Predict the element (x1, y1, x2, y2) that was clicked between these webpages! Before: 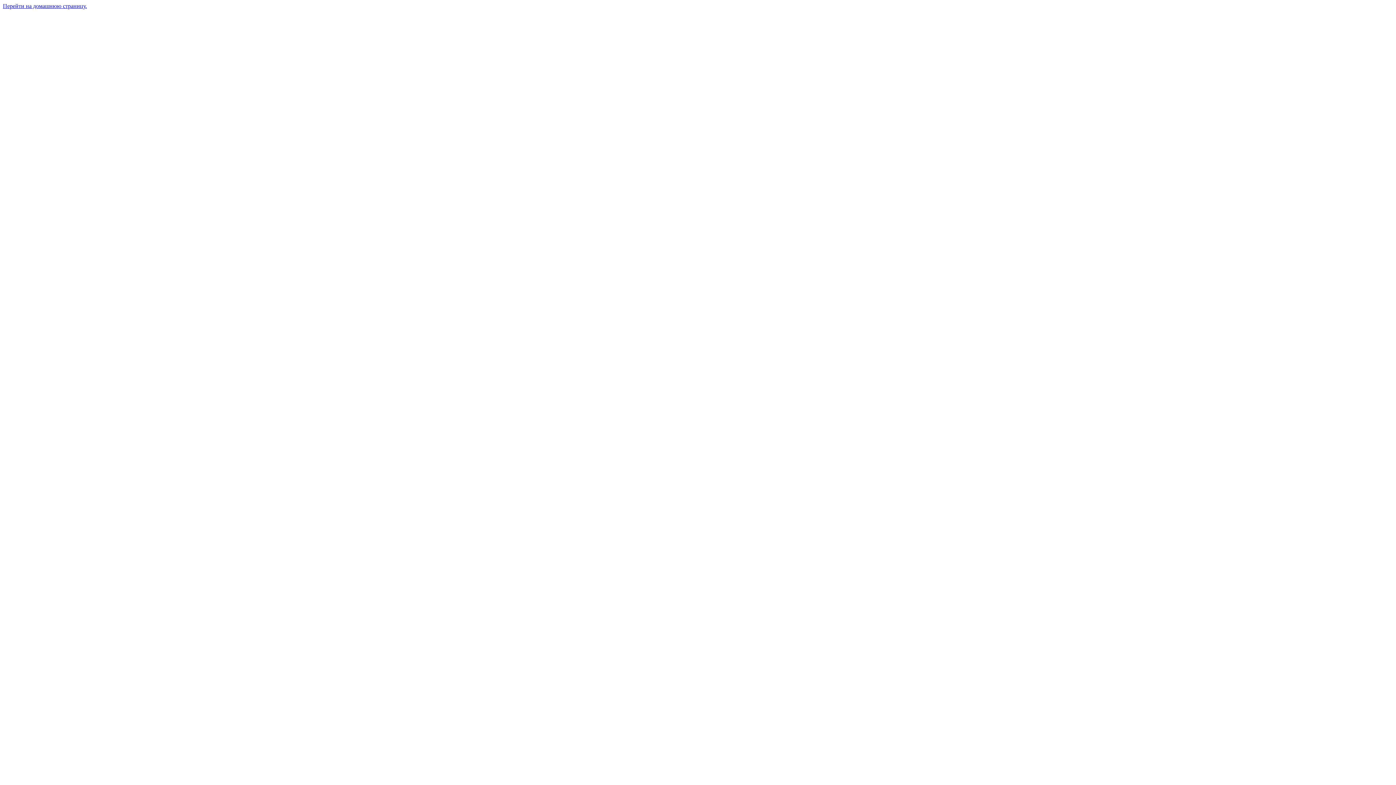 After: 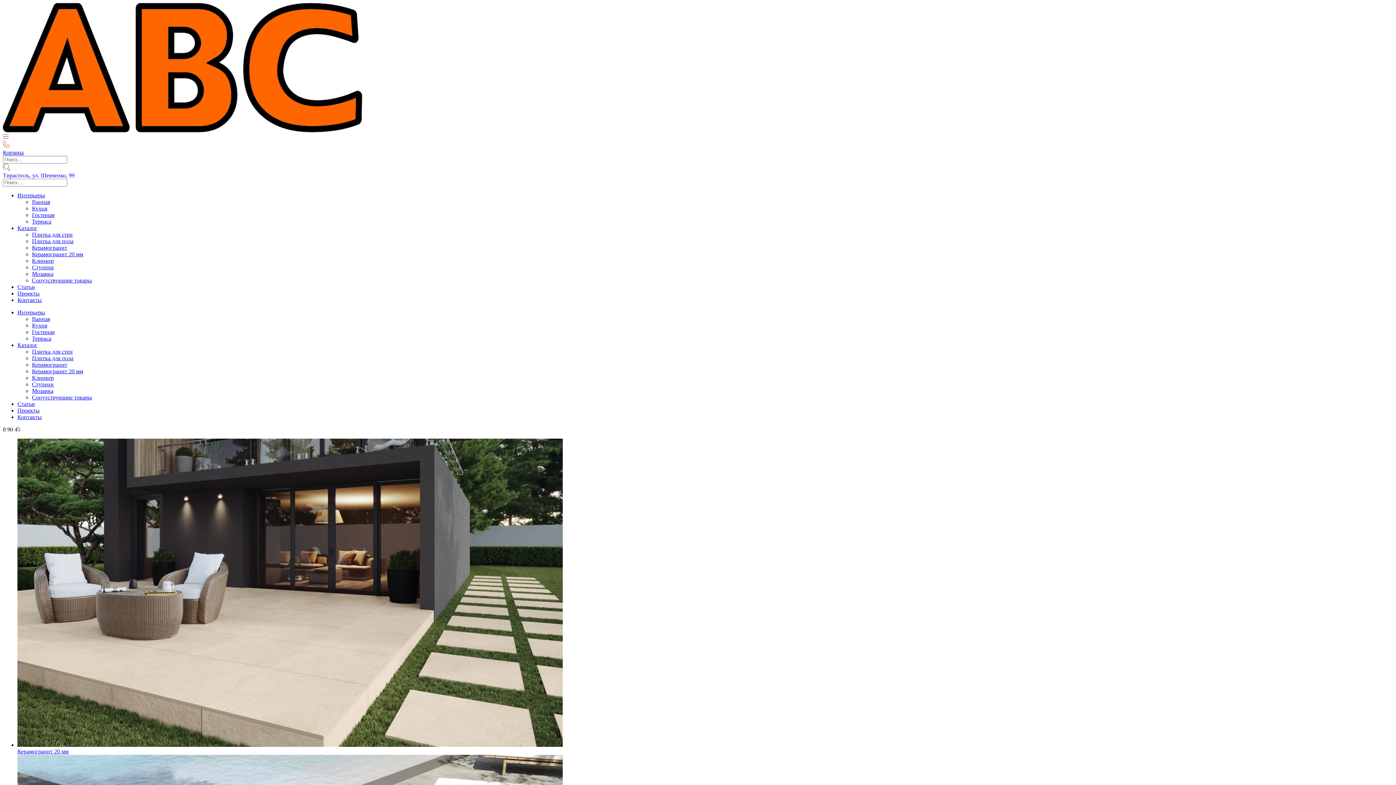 Action: label: Перейти на домашнюю страницу. bbox: (2, 2, 86, 9)